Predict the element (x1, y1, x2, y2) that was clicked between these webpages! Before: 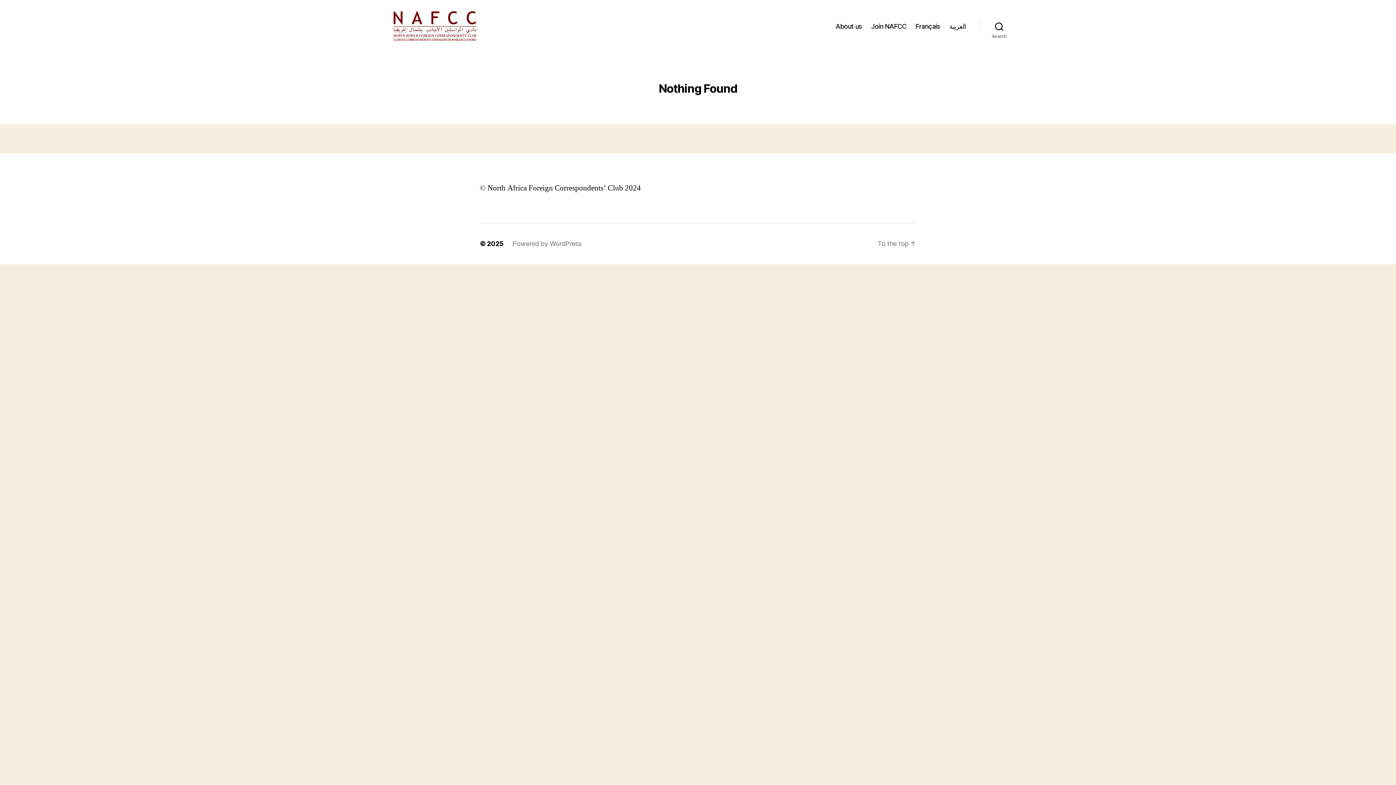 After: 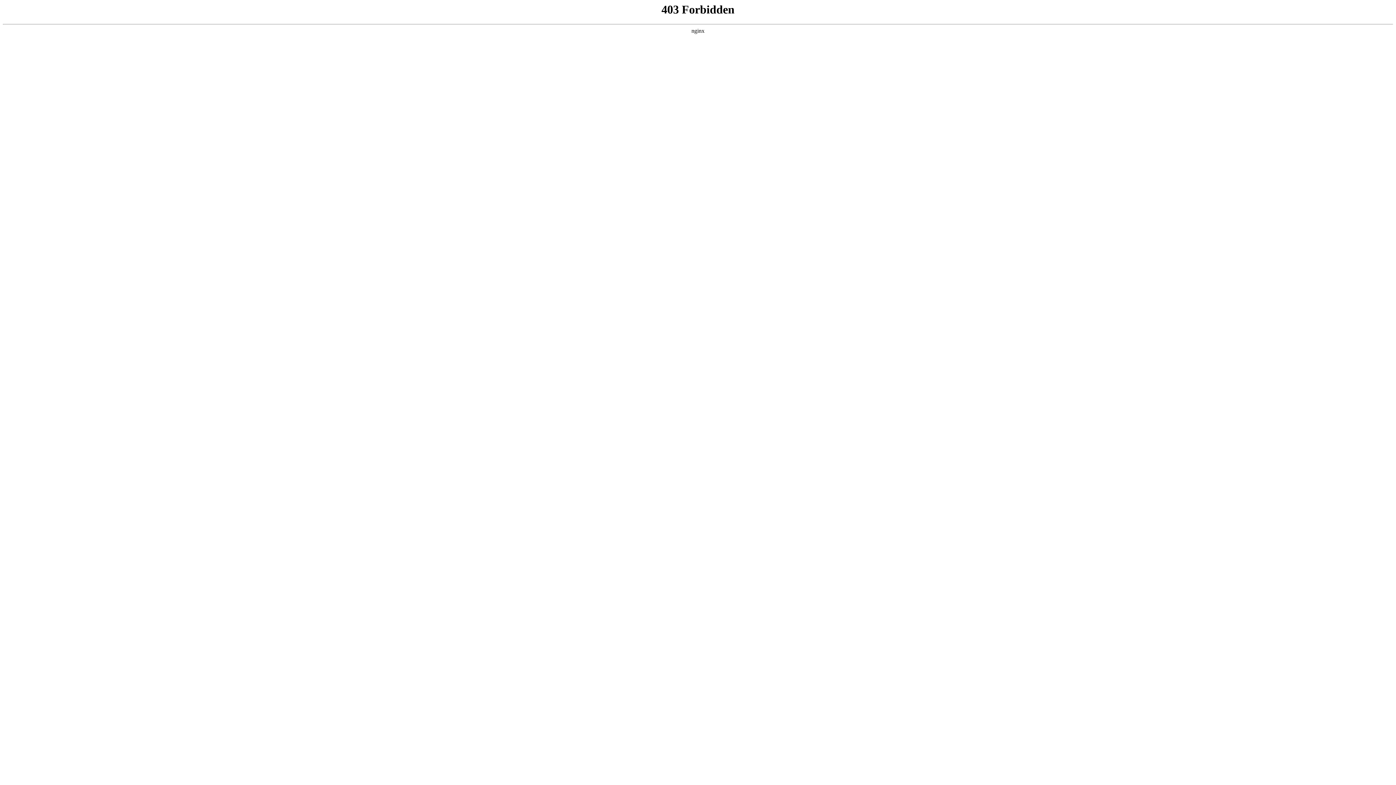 Action: bbox: (512, 239, 581, 247) label: Powered by WordPress